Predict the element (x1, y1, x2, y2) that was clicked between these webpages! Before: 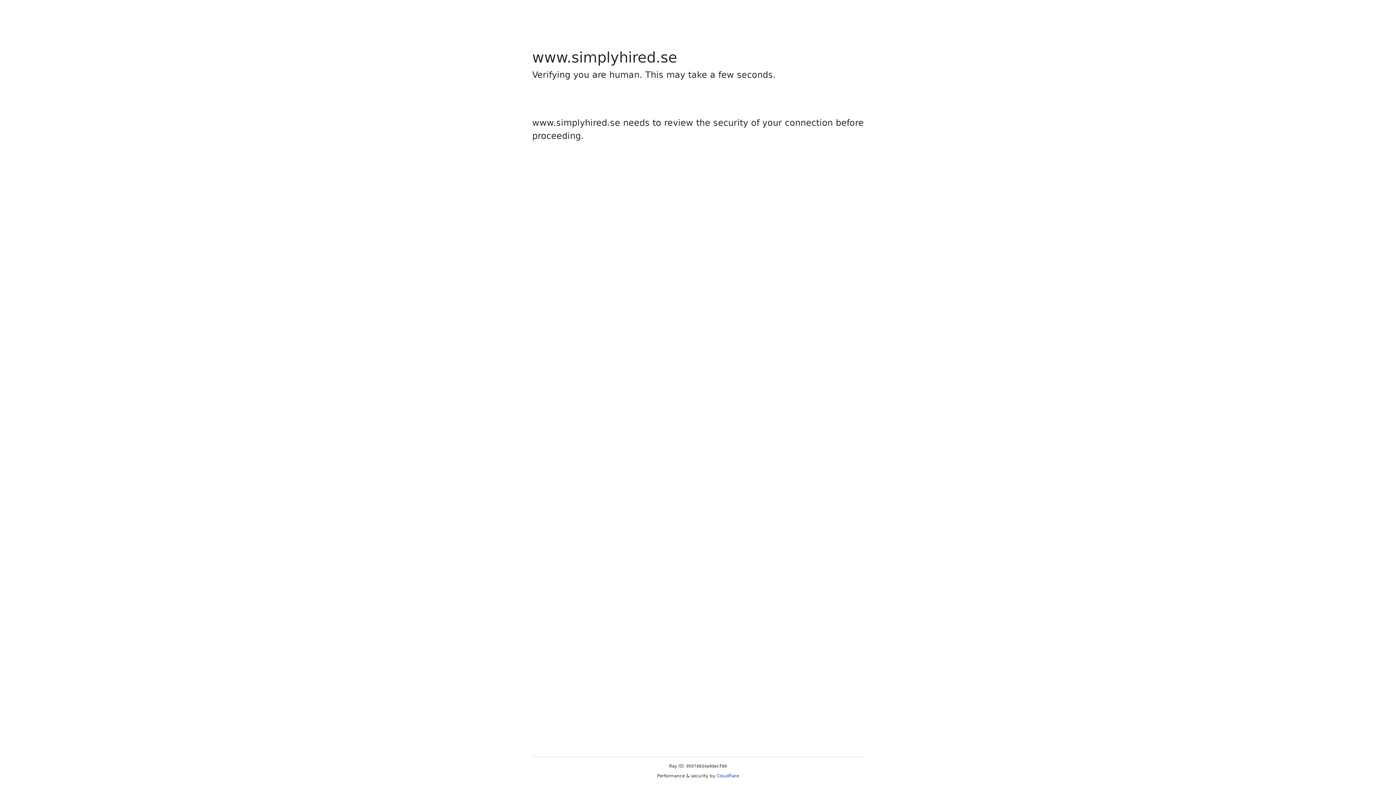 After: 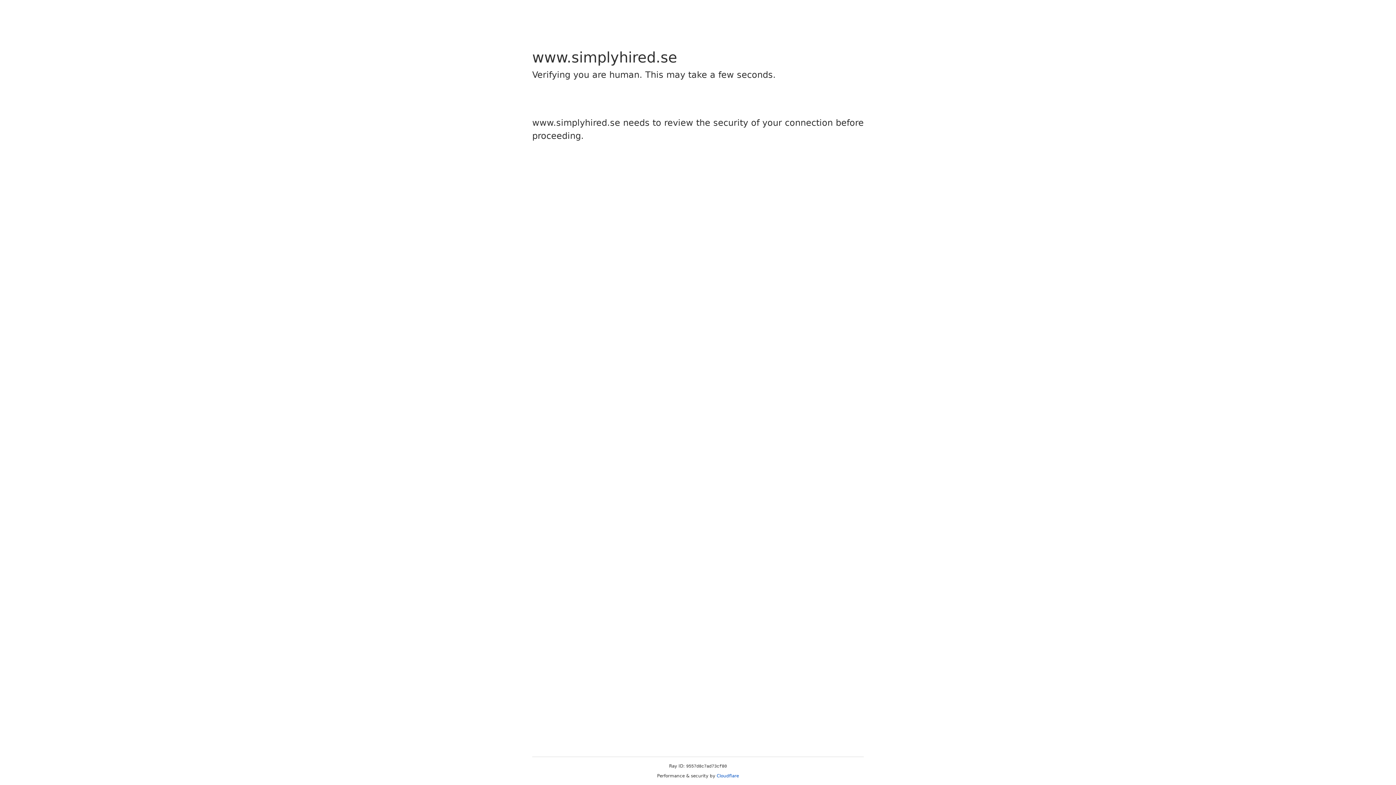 Action: label: Cloudflare bbox: (716, 773, 739, 778)